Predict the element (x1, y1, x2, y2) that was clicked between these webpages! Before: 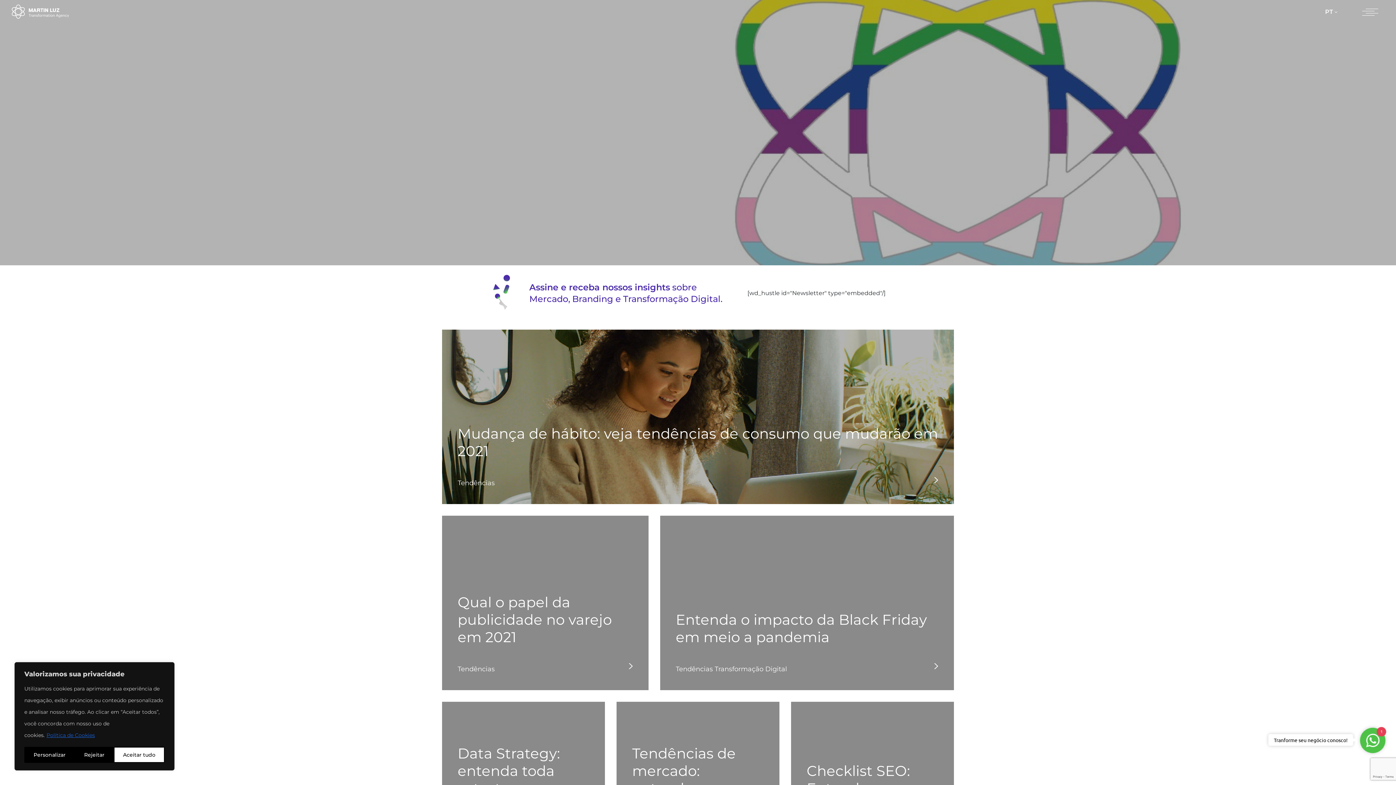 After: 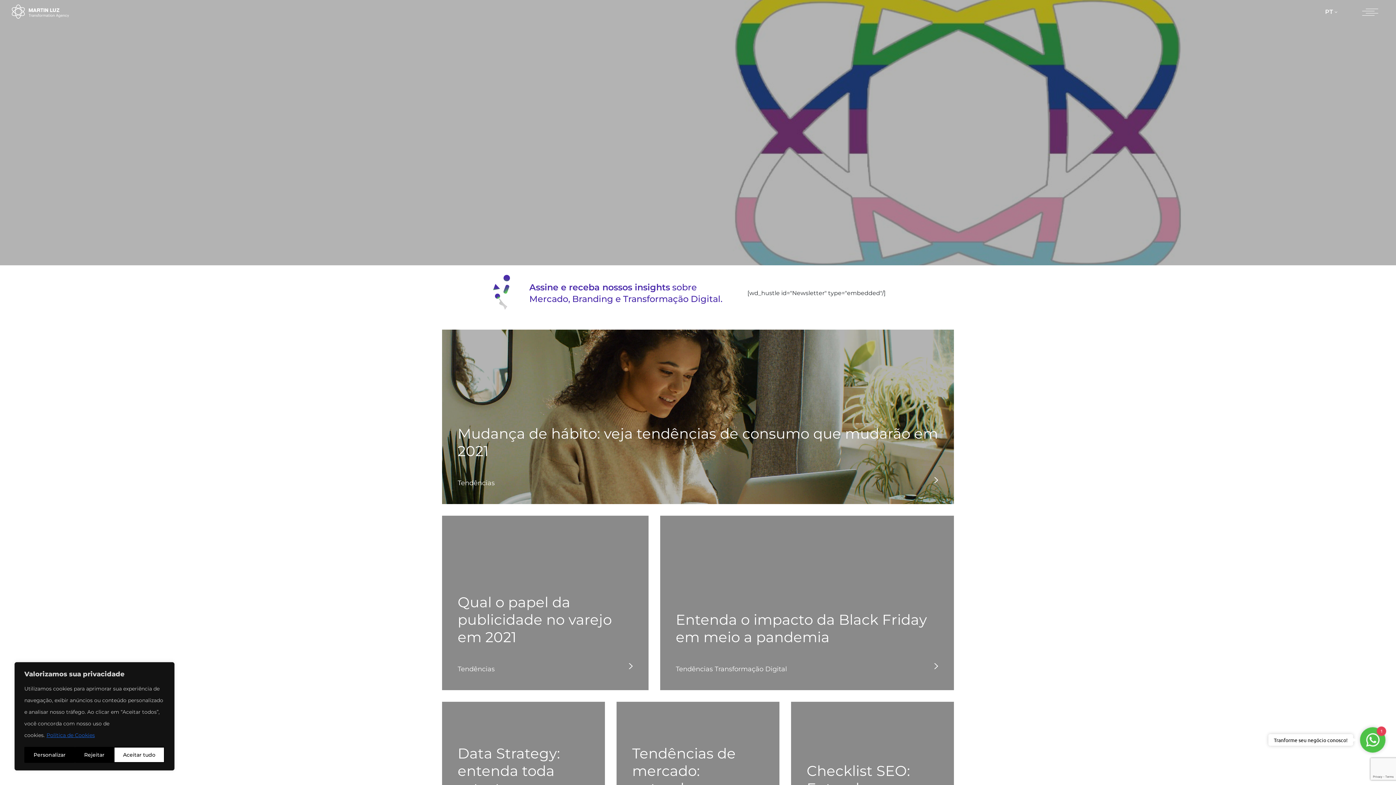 Action: bbox: (1356, 726, 1387, 754)